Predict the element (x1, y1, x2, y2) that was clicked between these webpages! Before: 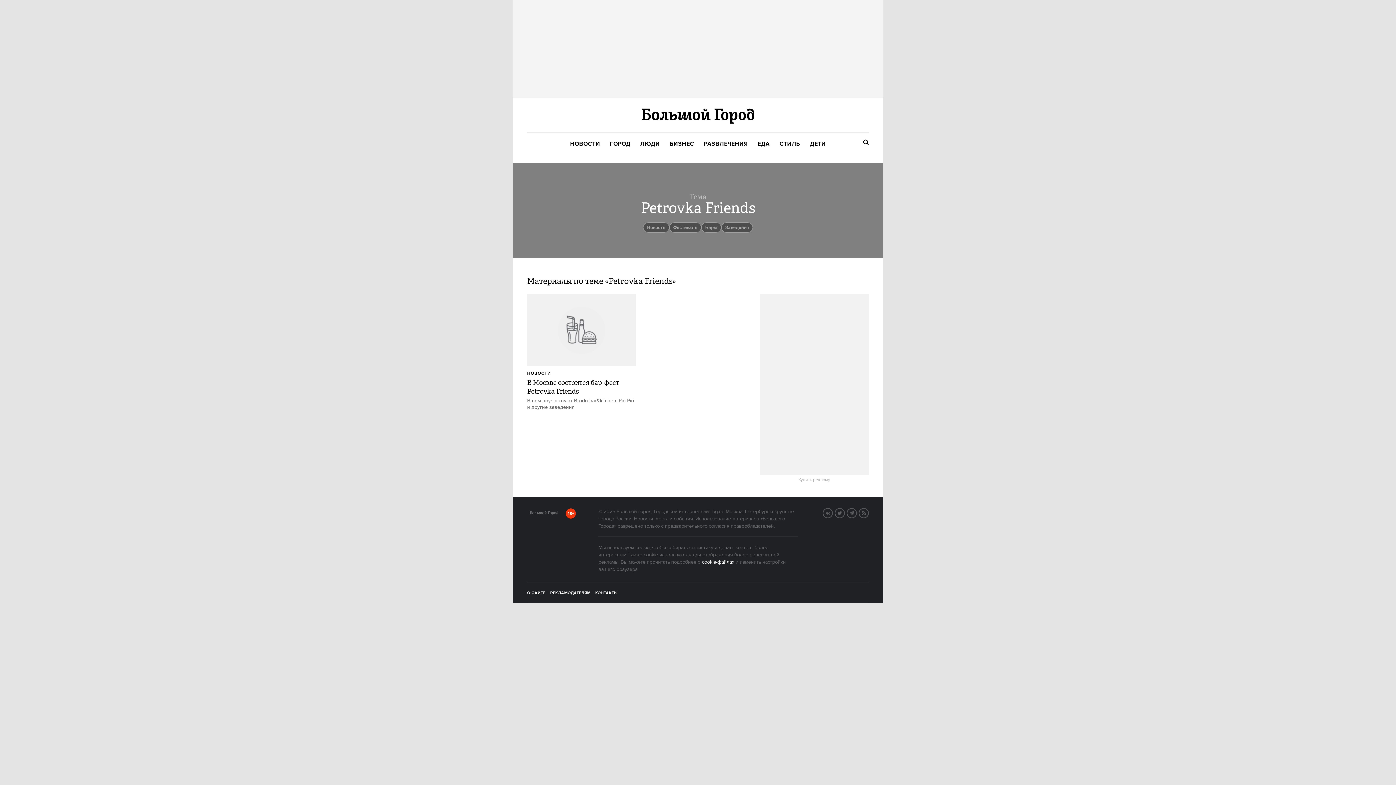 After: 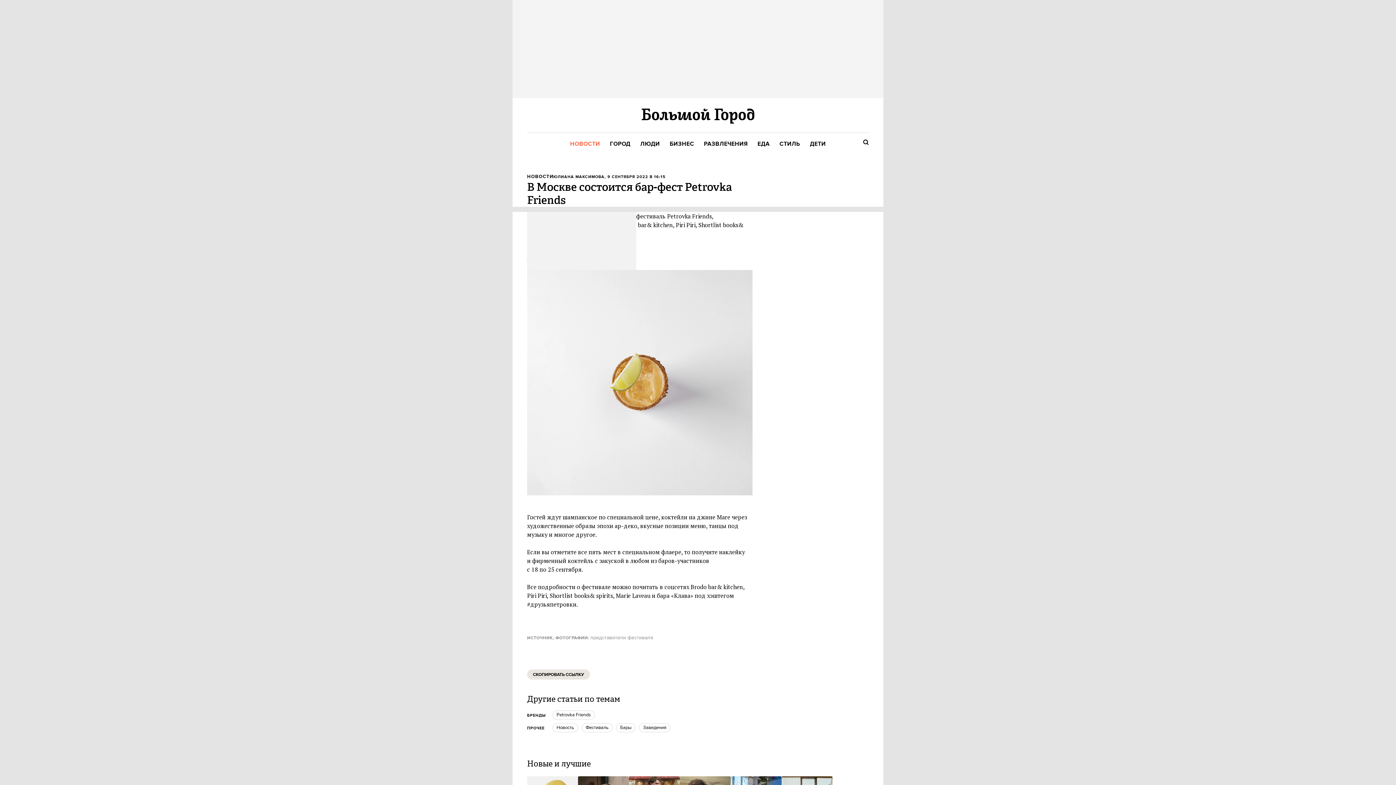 Action: bbox: (527, 293, 636, 410) label: В Москве состоится бар-фест Petrovka Friends

В нем поучаствуют Brodo bar&kitchen, Piri Piri и другие заведения